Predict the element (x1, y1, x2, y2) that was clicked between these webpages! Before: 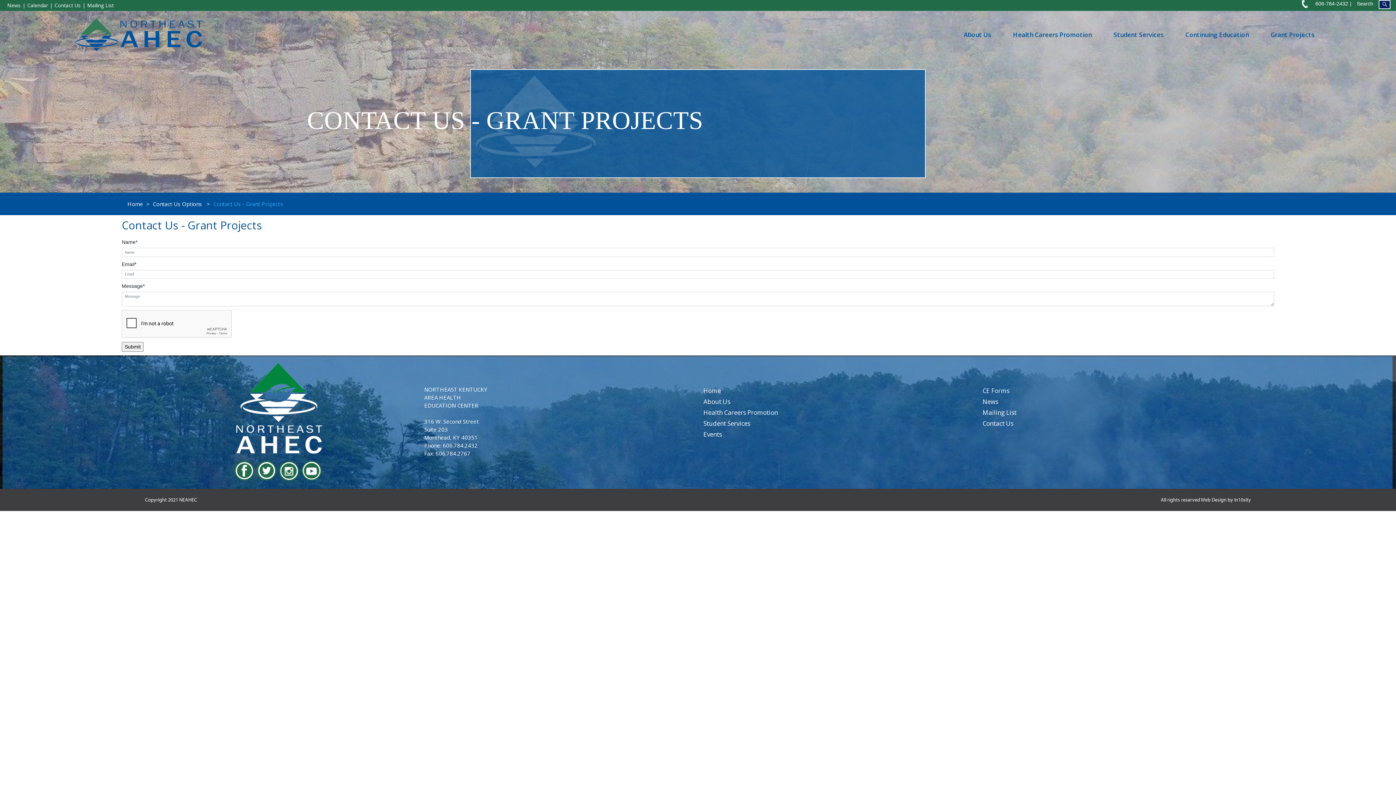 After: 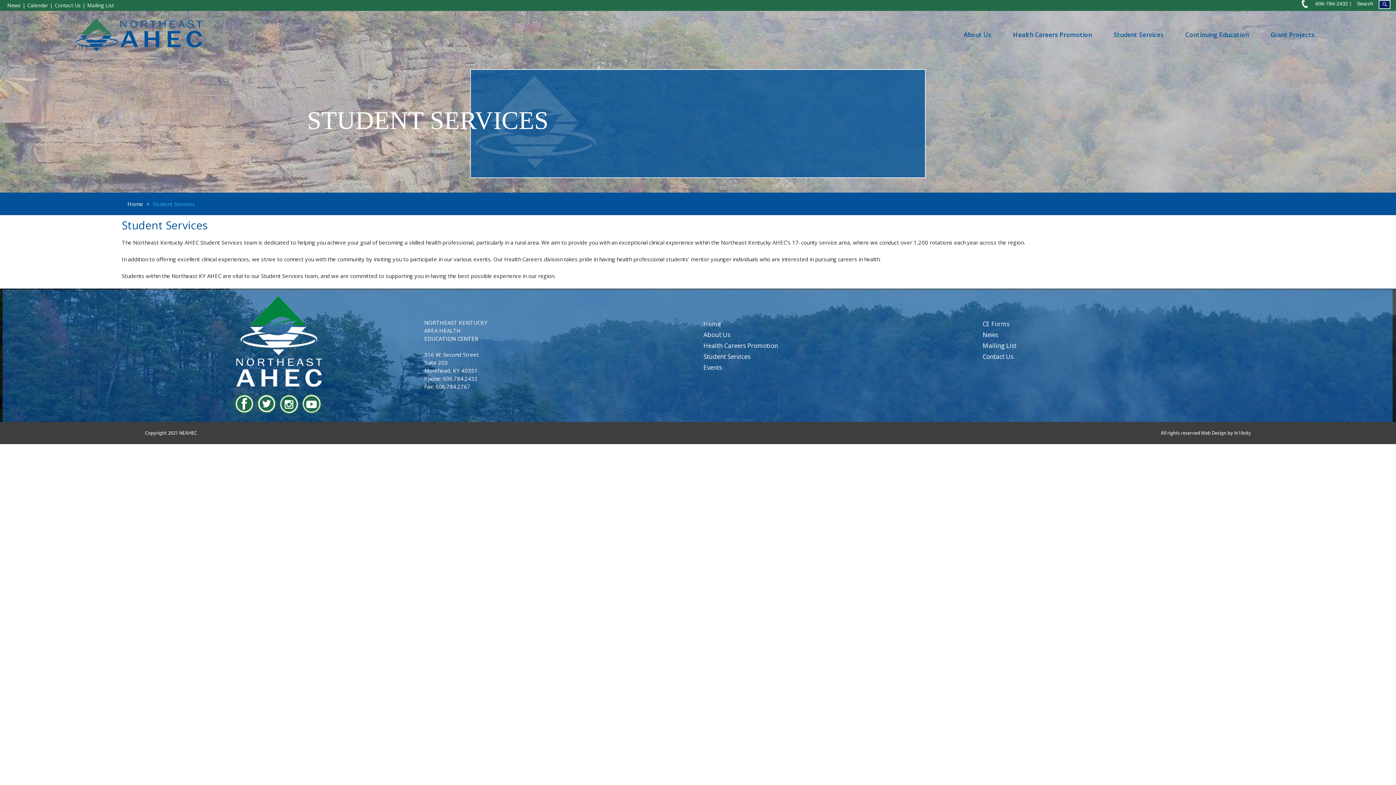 Action: bbox: (703, 419, 750, 427) label: Student Services